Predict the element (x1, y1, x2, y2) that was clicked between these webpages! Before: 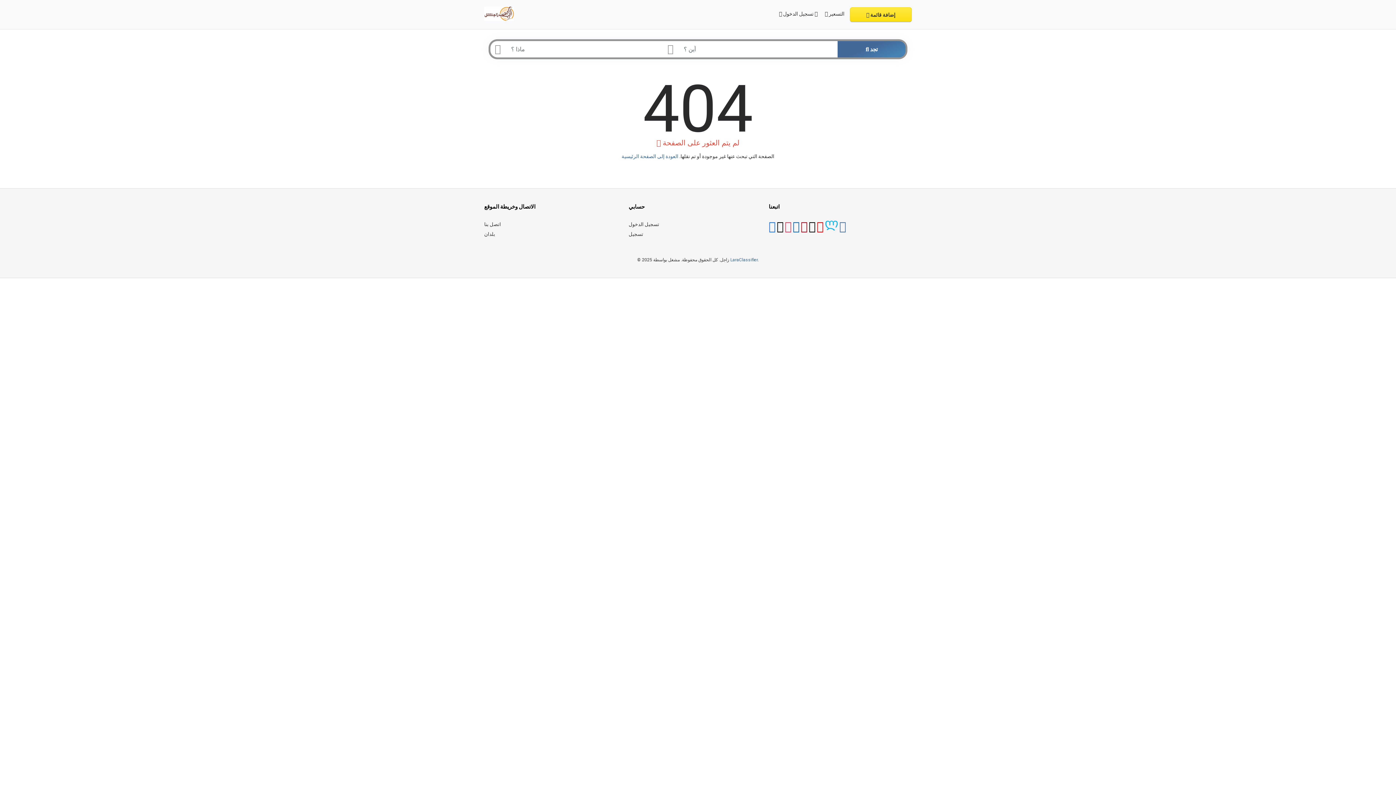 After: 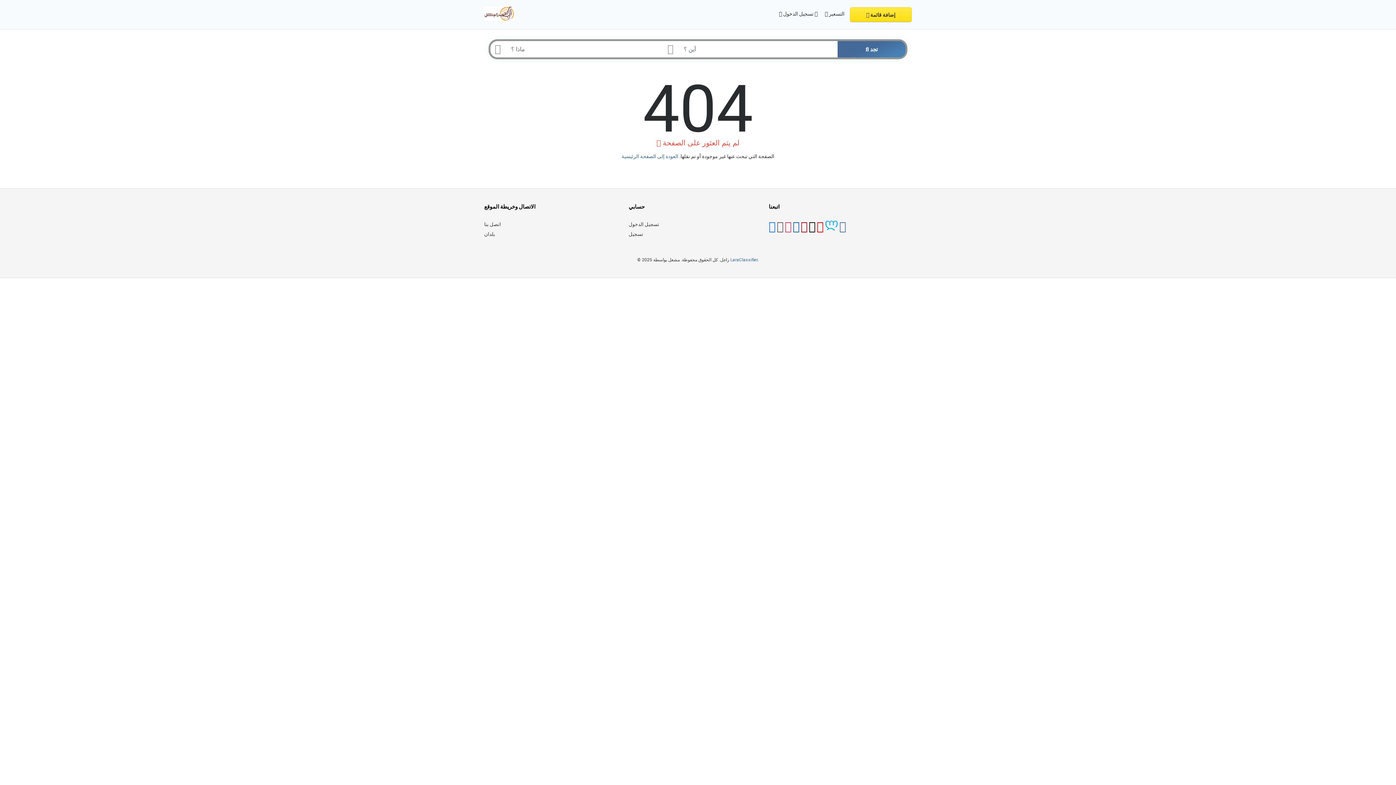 Action: bbox: (776, 225, 783, 231)